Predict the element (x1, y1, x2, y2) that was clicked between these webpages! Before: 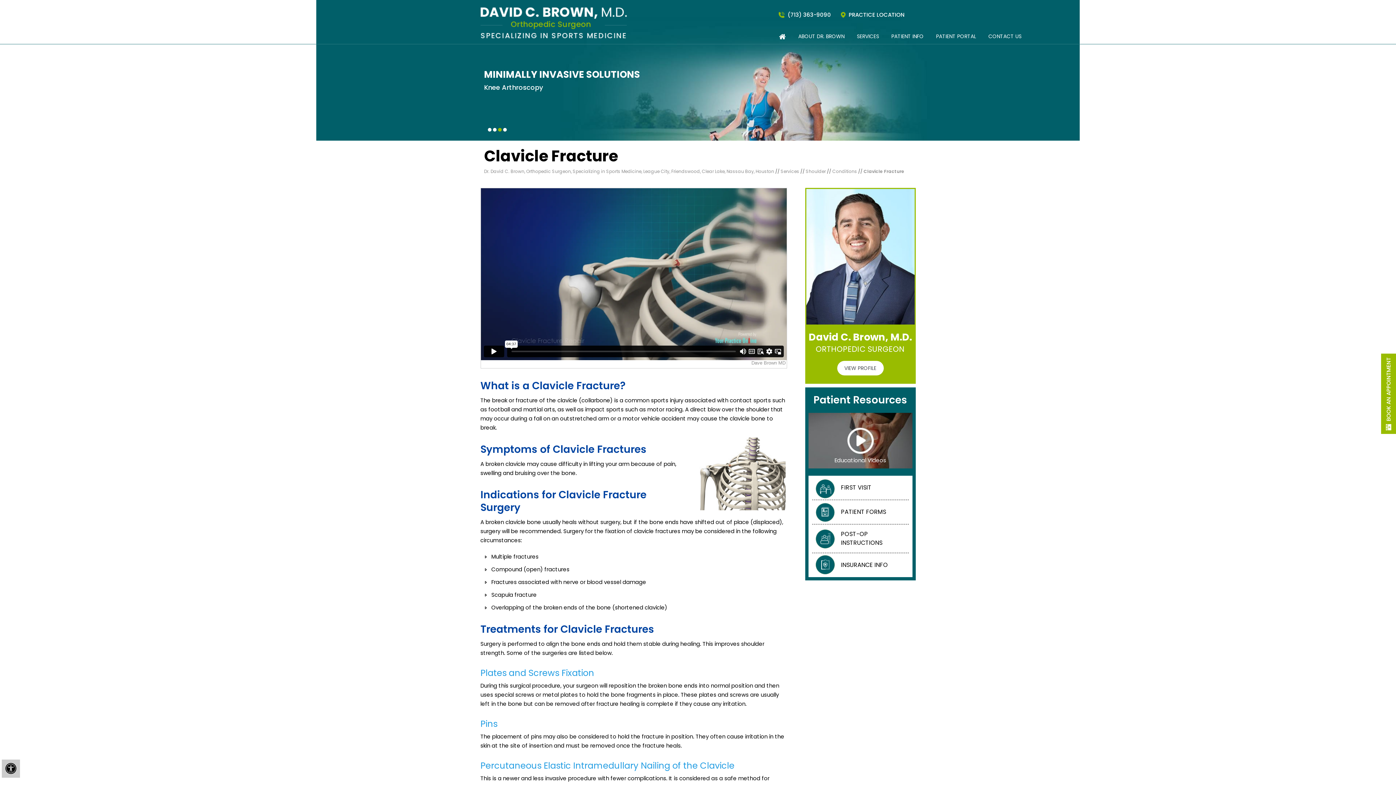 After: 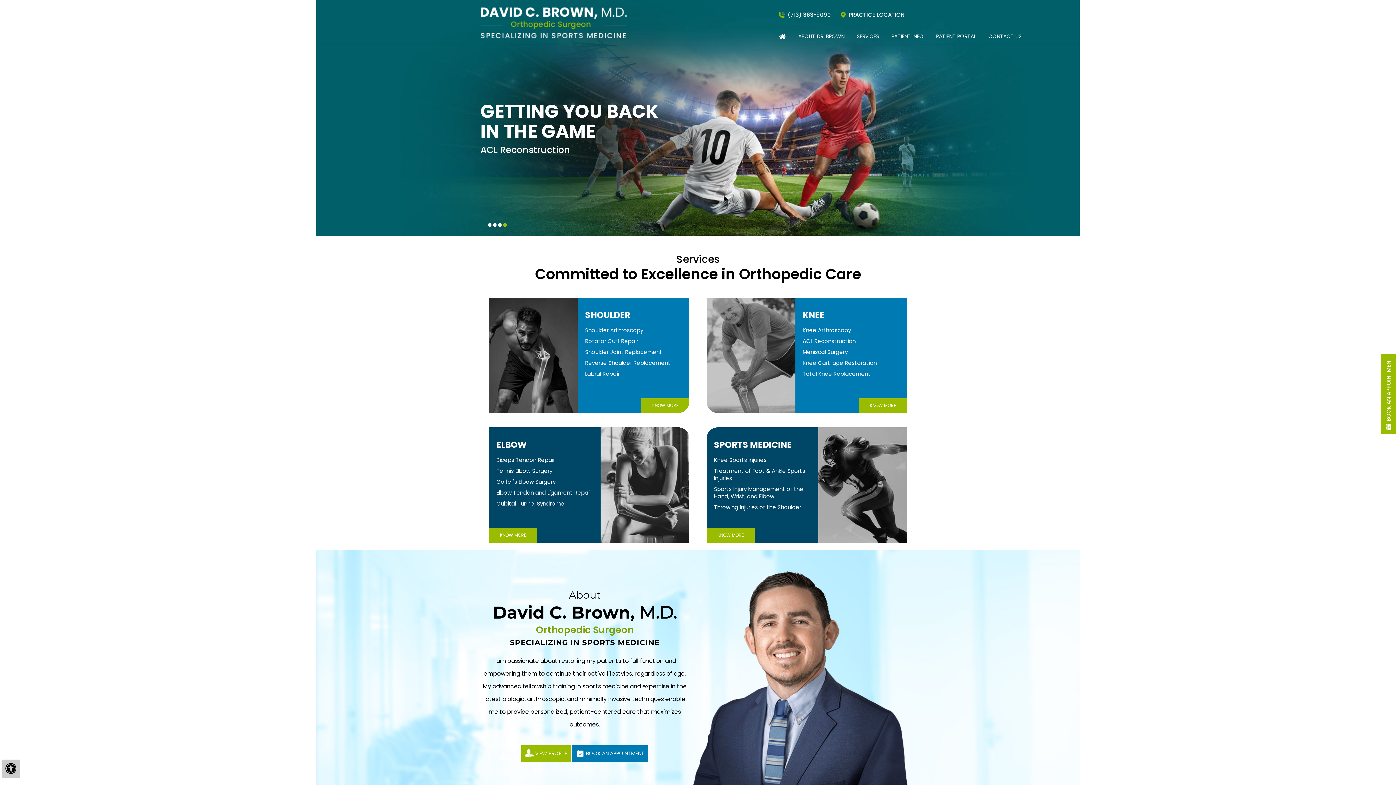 Action: bbox: (773, 27, 791, 45)